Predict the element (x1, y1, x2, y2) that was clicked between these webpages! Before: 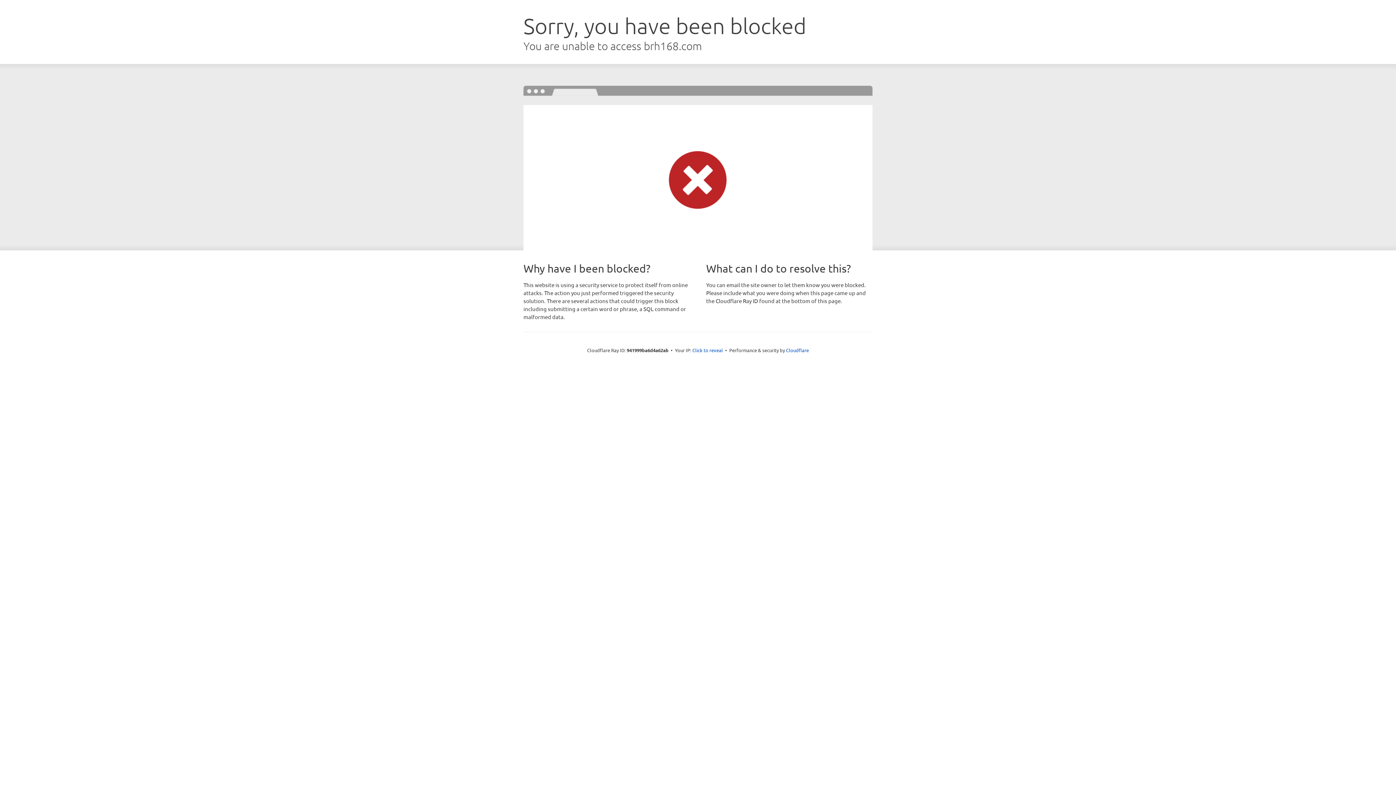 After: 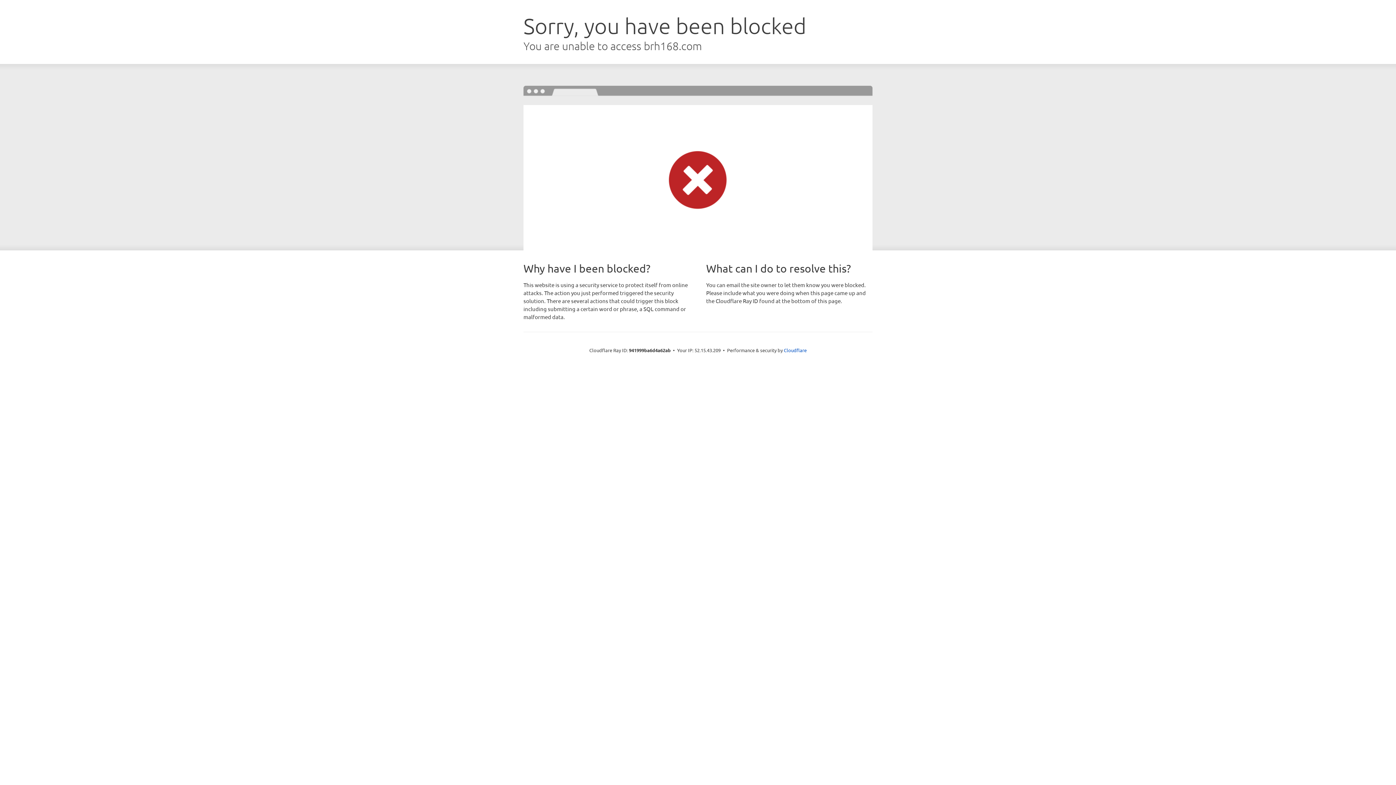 Action: bbox: (692, 346, 723, 353) label: Click to reveal